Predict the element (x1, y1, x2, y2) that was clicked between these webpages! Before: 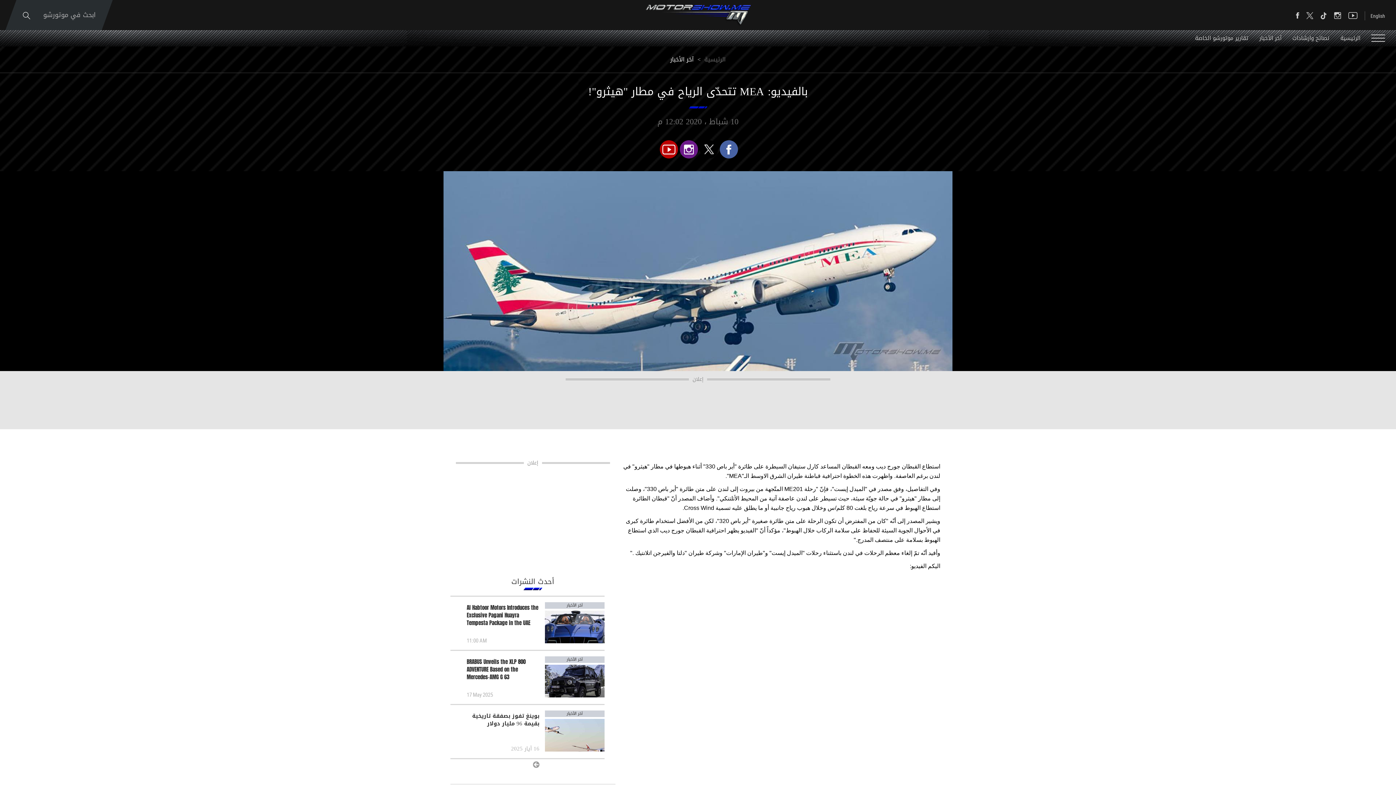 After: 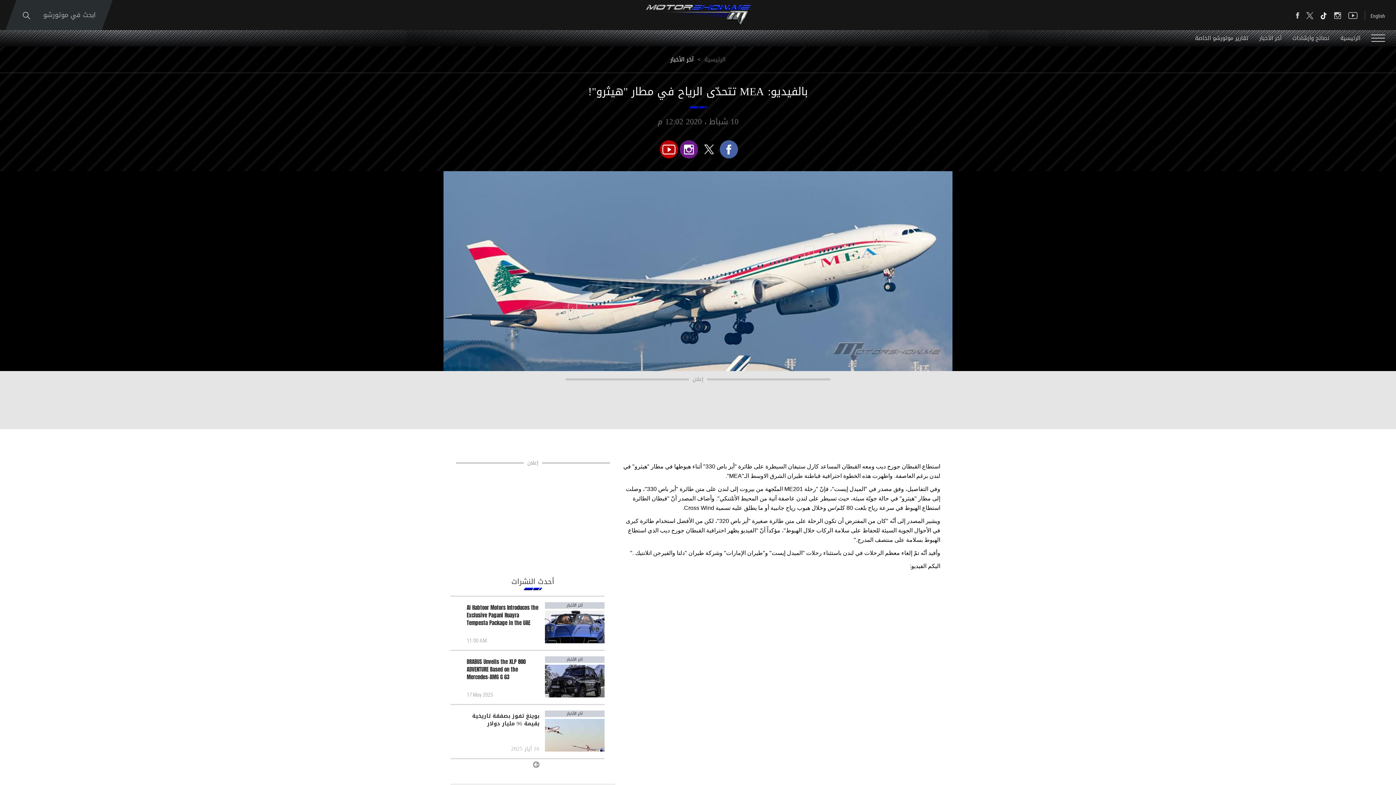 Action: bbox: (1320, 4, 1334, 19)